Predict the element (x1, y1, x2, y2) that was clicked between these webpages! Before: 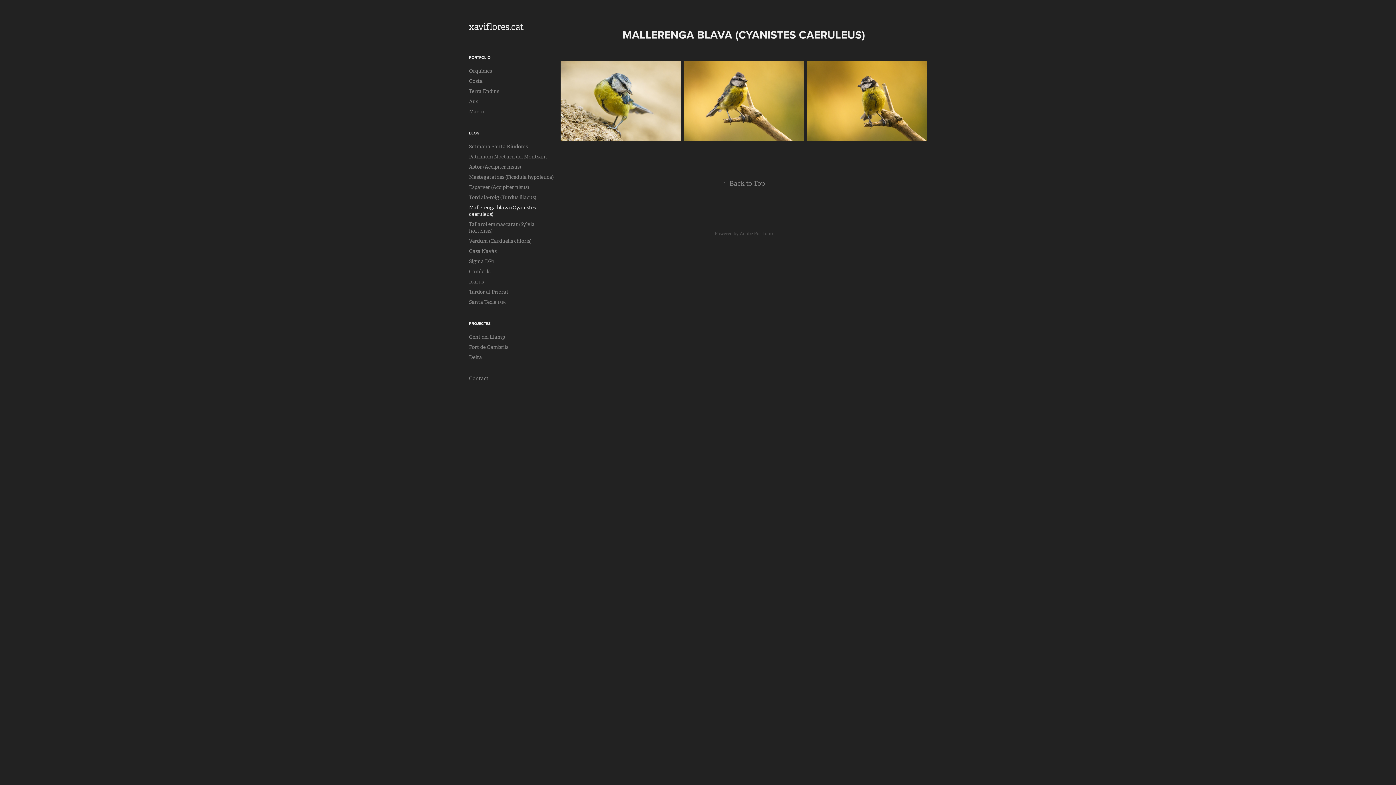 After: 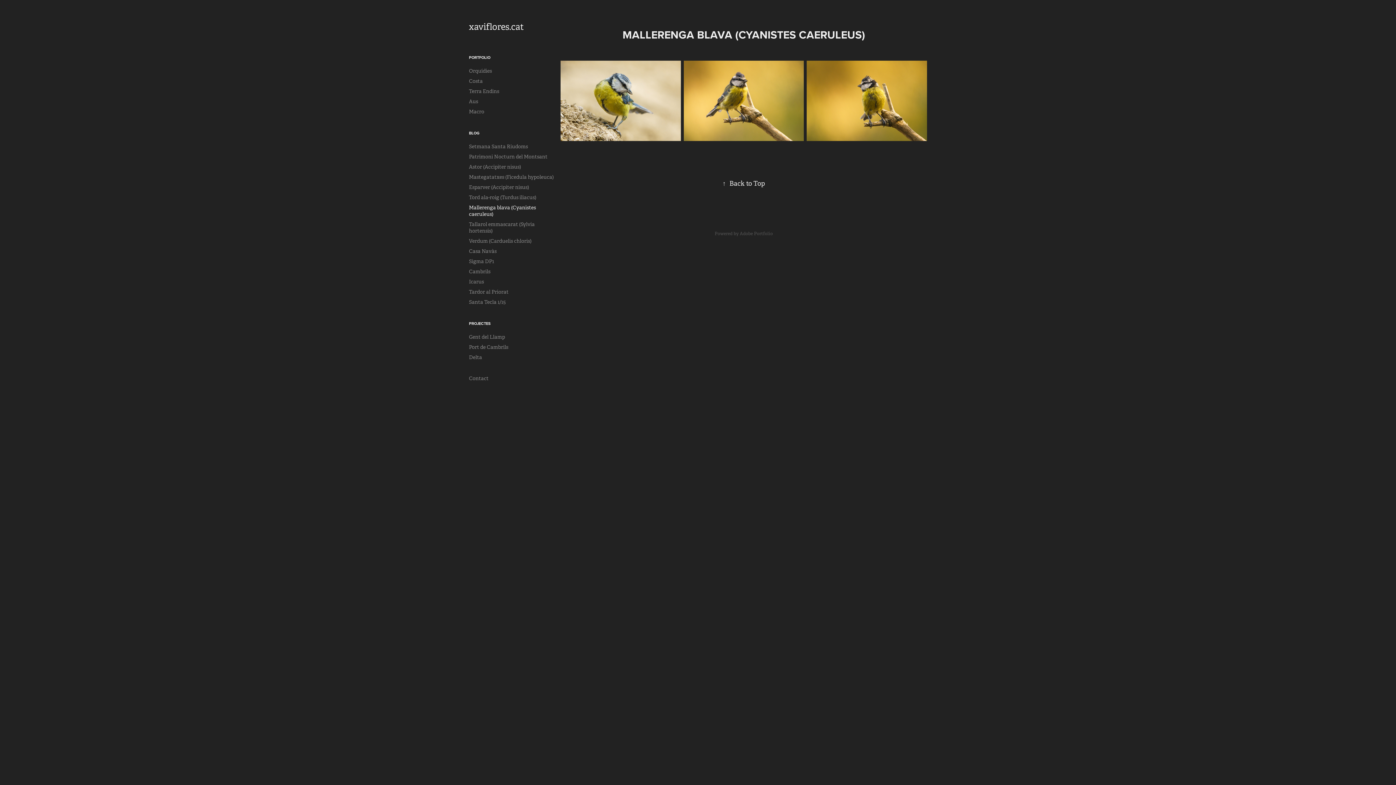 Action: bbox: (722, 179, 765, 187) label: ↑Back to Top